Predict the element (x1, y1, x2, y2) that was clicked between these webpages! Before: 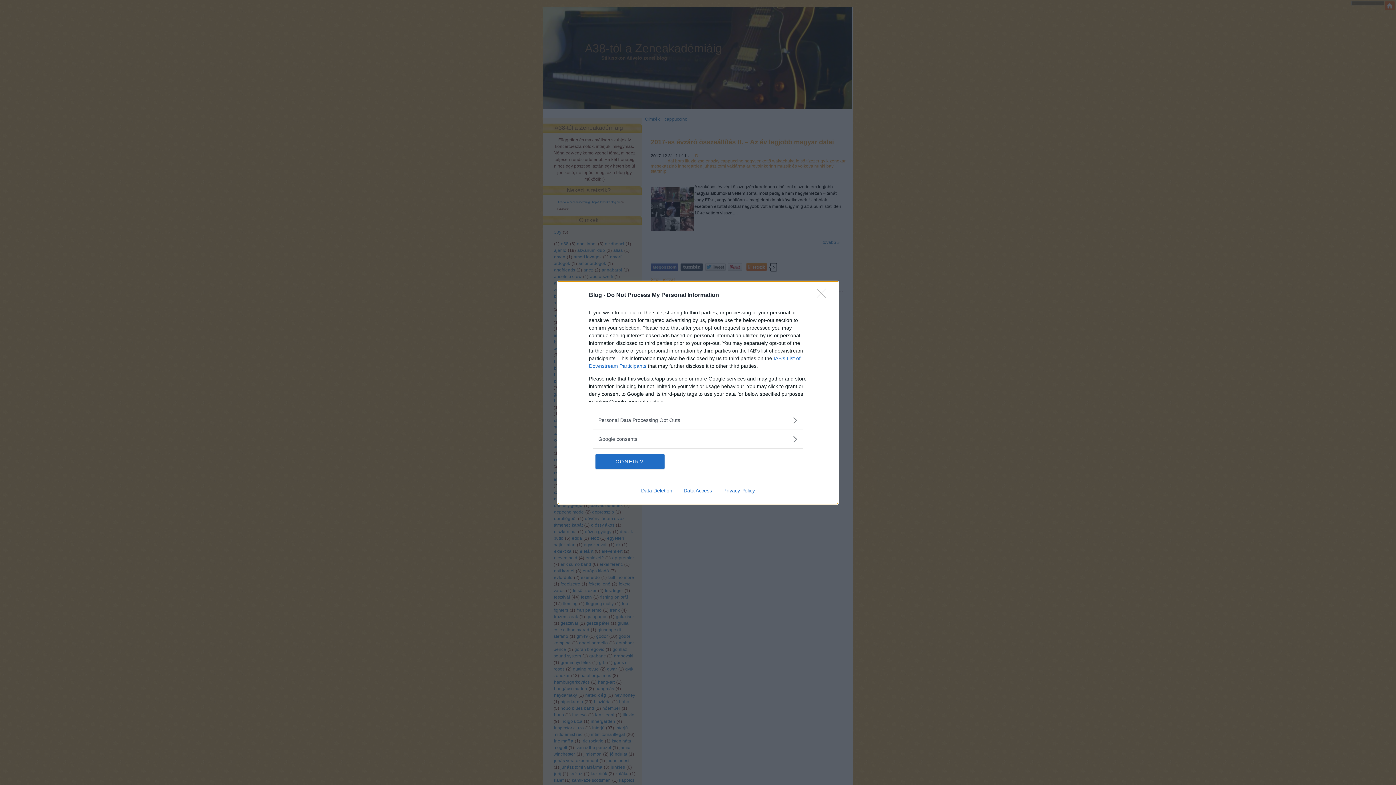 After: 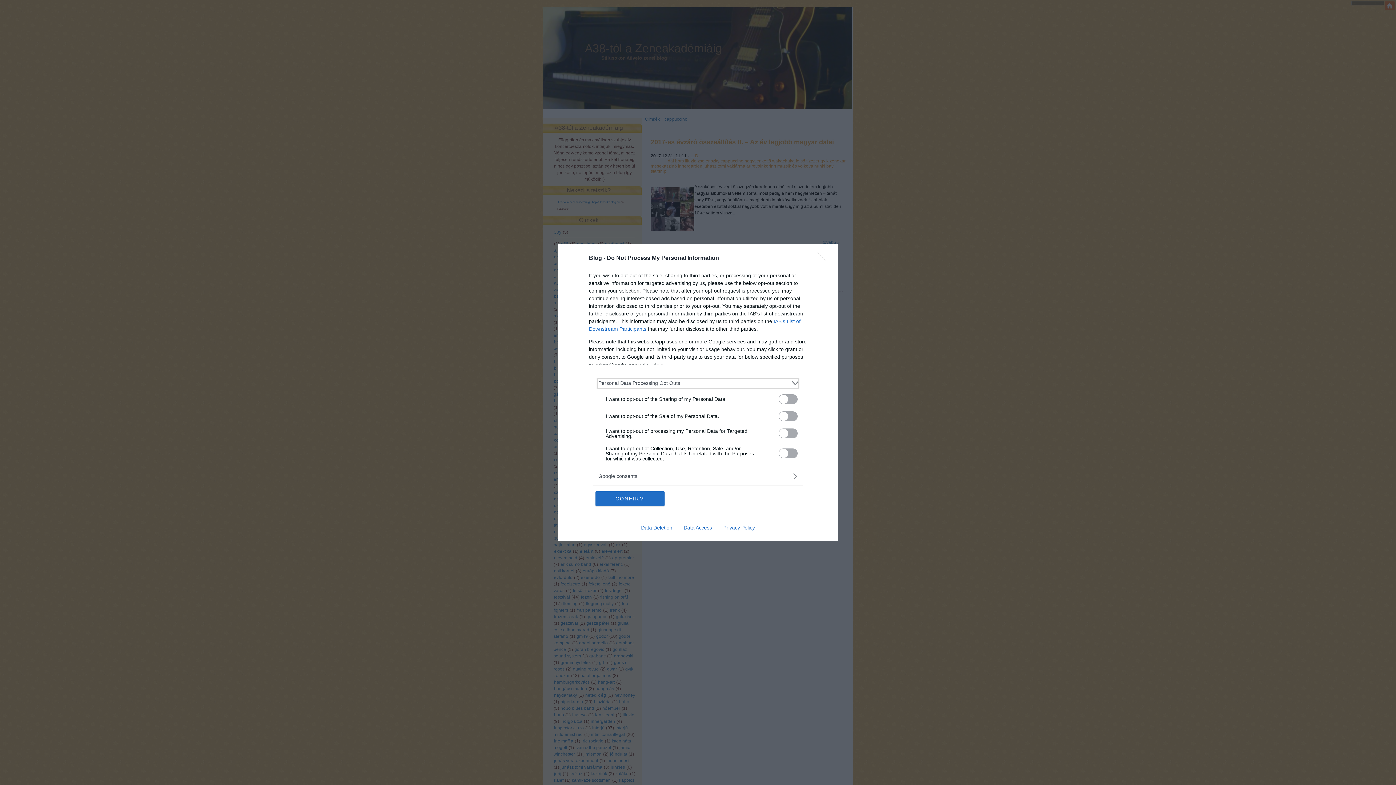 Action: bbox: (598, 416, 797, 424) label: Opt-Outs